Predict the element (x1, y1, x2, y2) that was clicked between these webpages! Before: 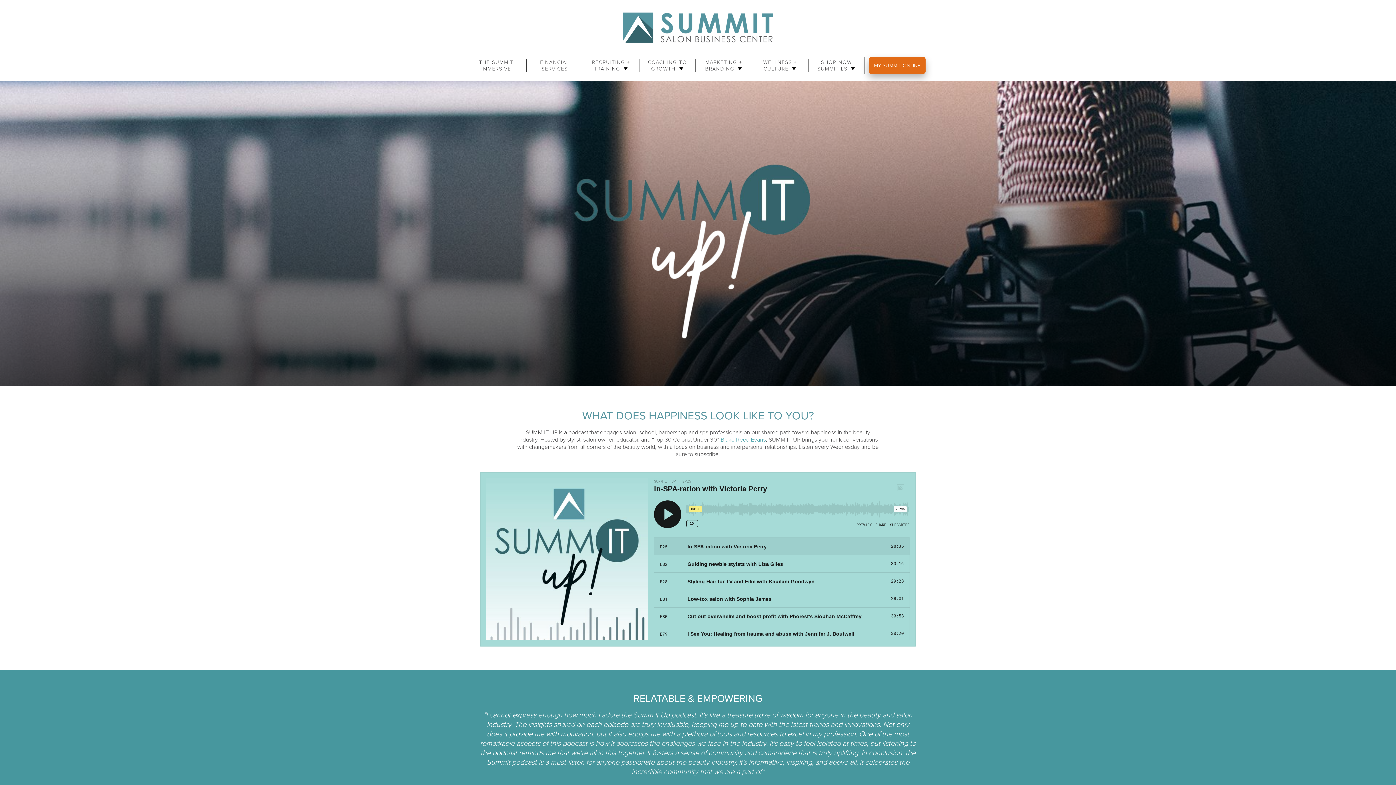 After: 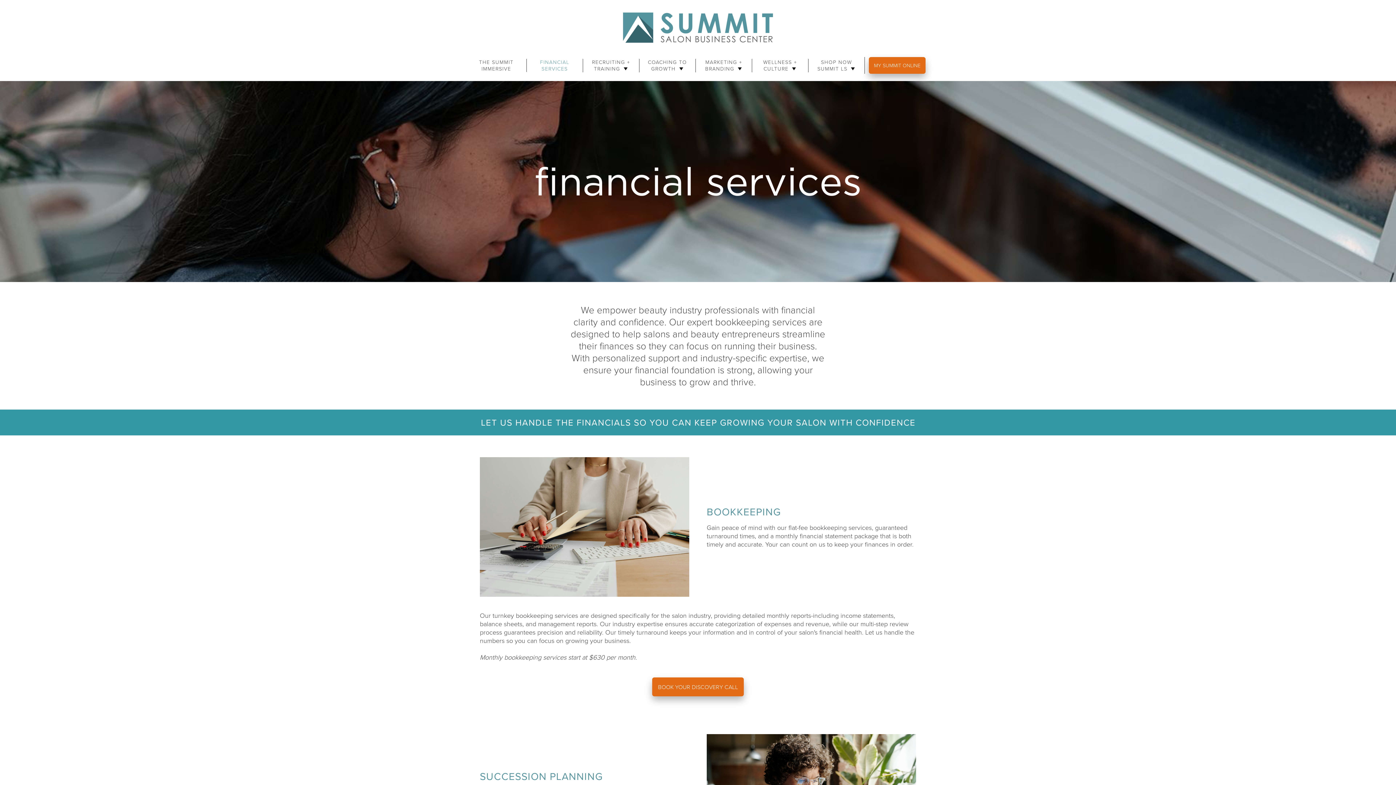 Action: label: FINANCIAL SERVICES bbox: (530, 58, 578, 72)